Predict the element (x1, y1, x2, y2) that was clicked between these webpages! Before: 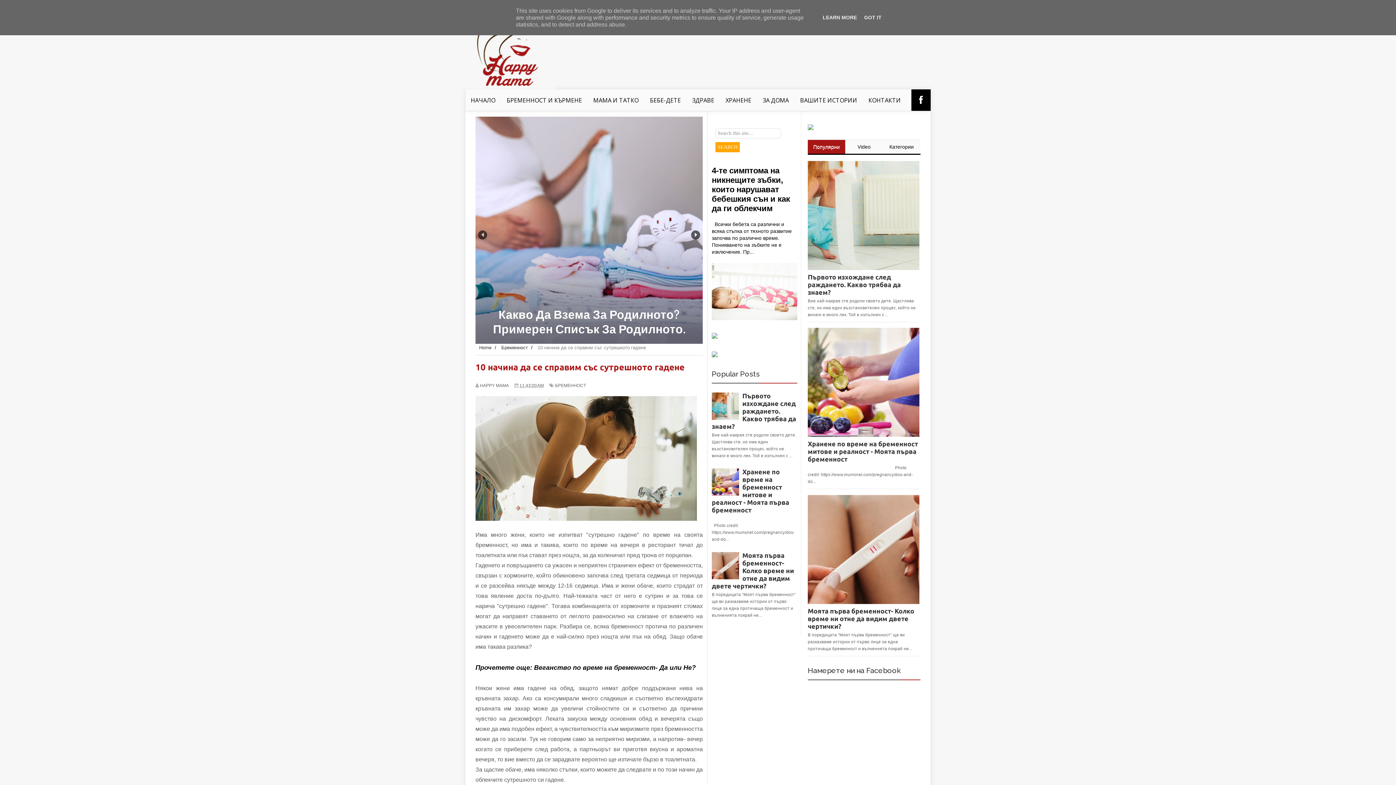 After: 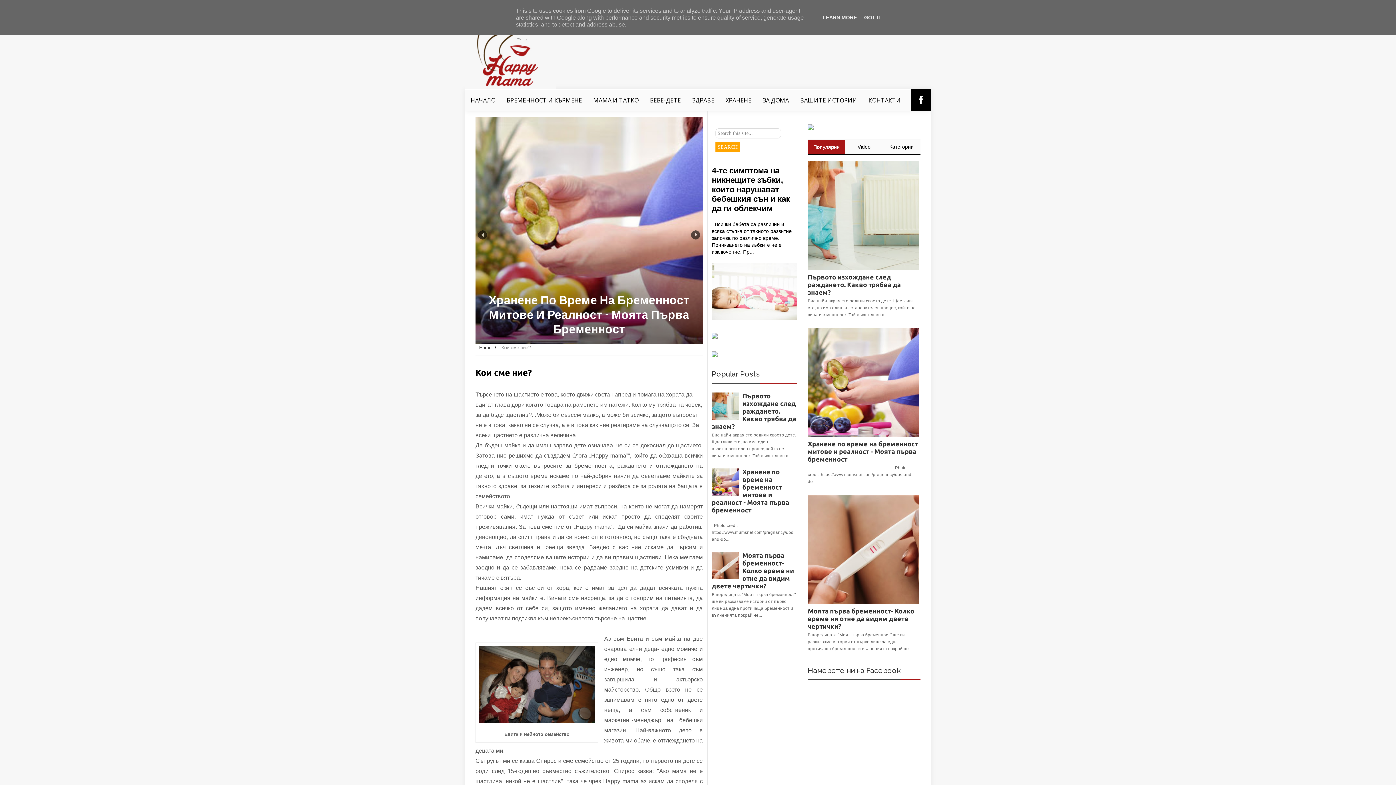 Action: bbox: (863, 89, 906, 111) label: КОНТАКТИ